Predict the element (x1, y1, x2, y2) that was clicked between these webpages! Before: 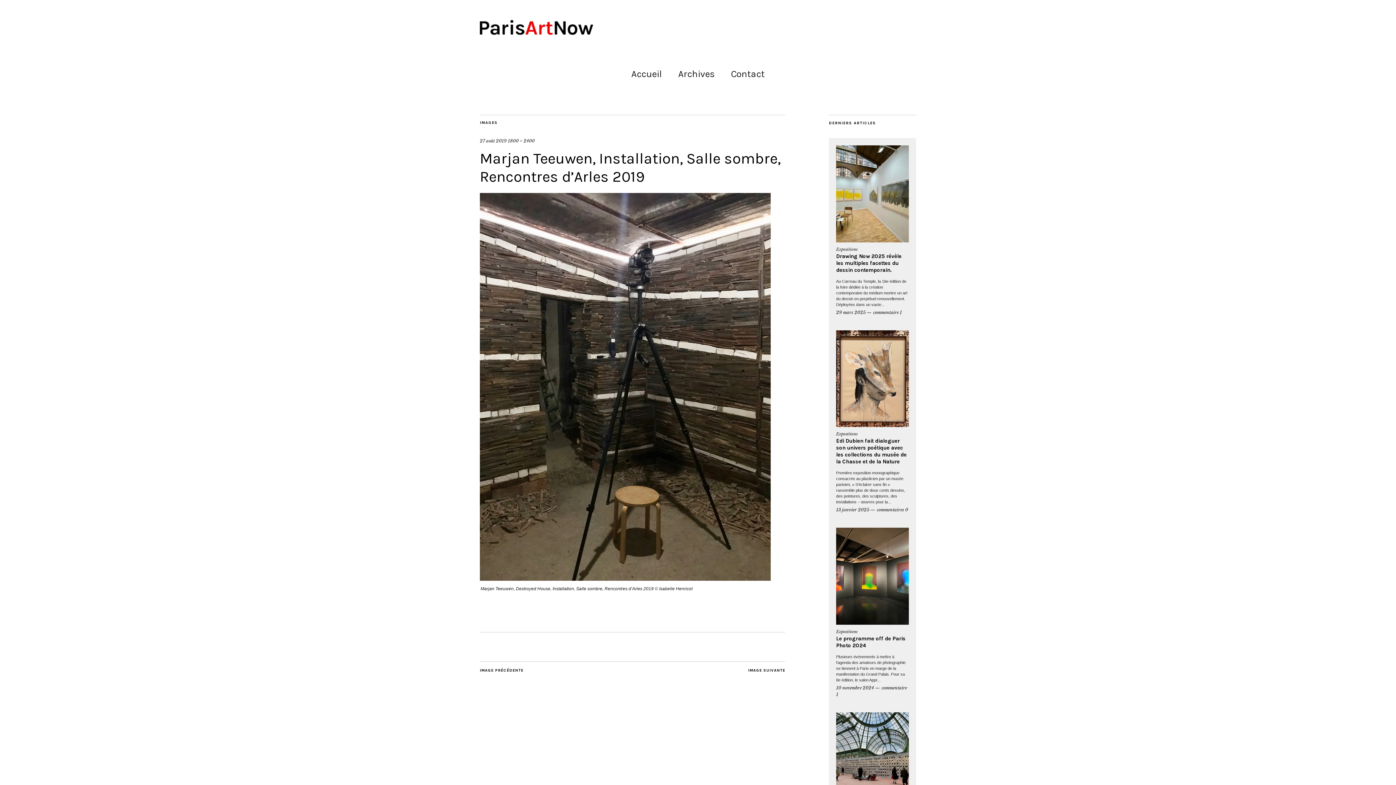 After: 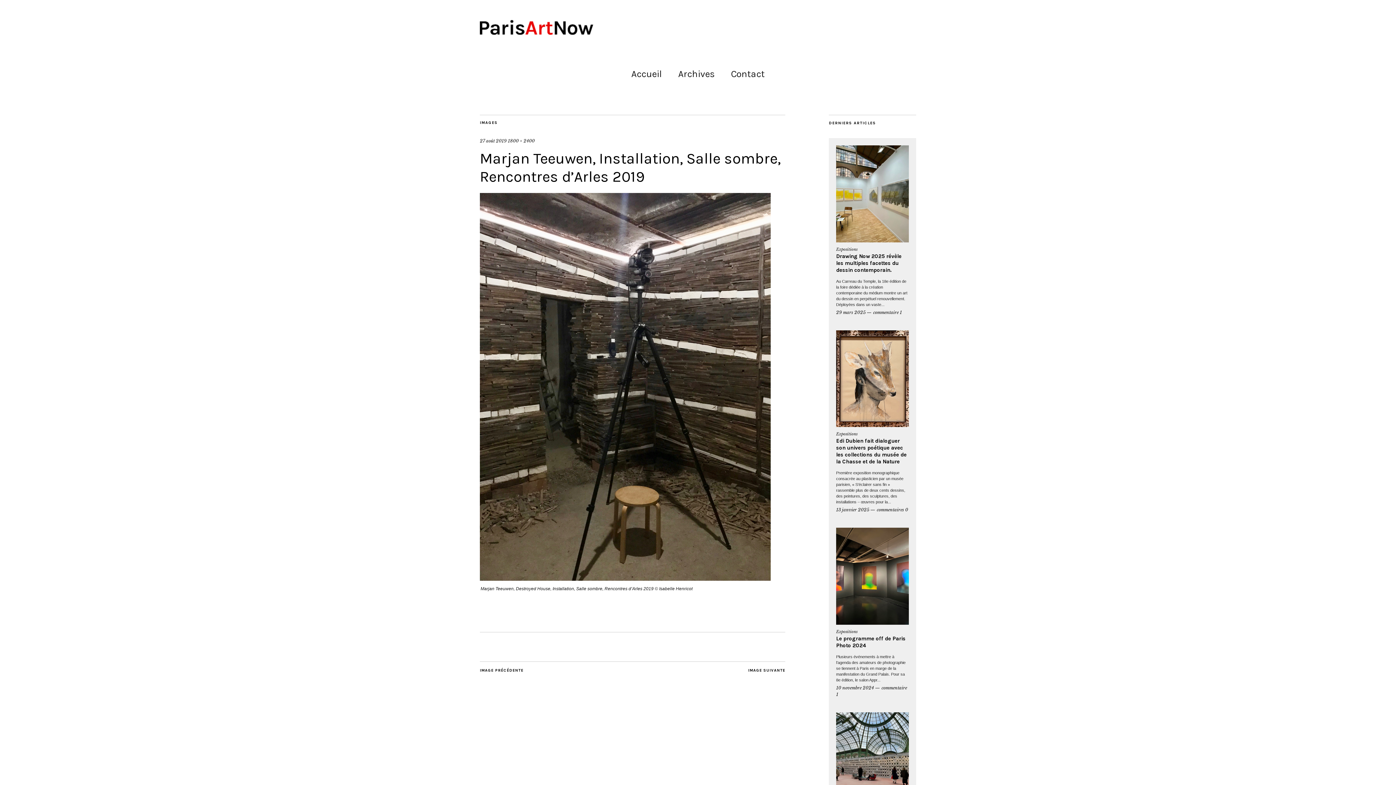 Action: label: 27 août 2019 bbox: (480, 138, 506, 143)